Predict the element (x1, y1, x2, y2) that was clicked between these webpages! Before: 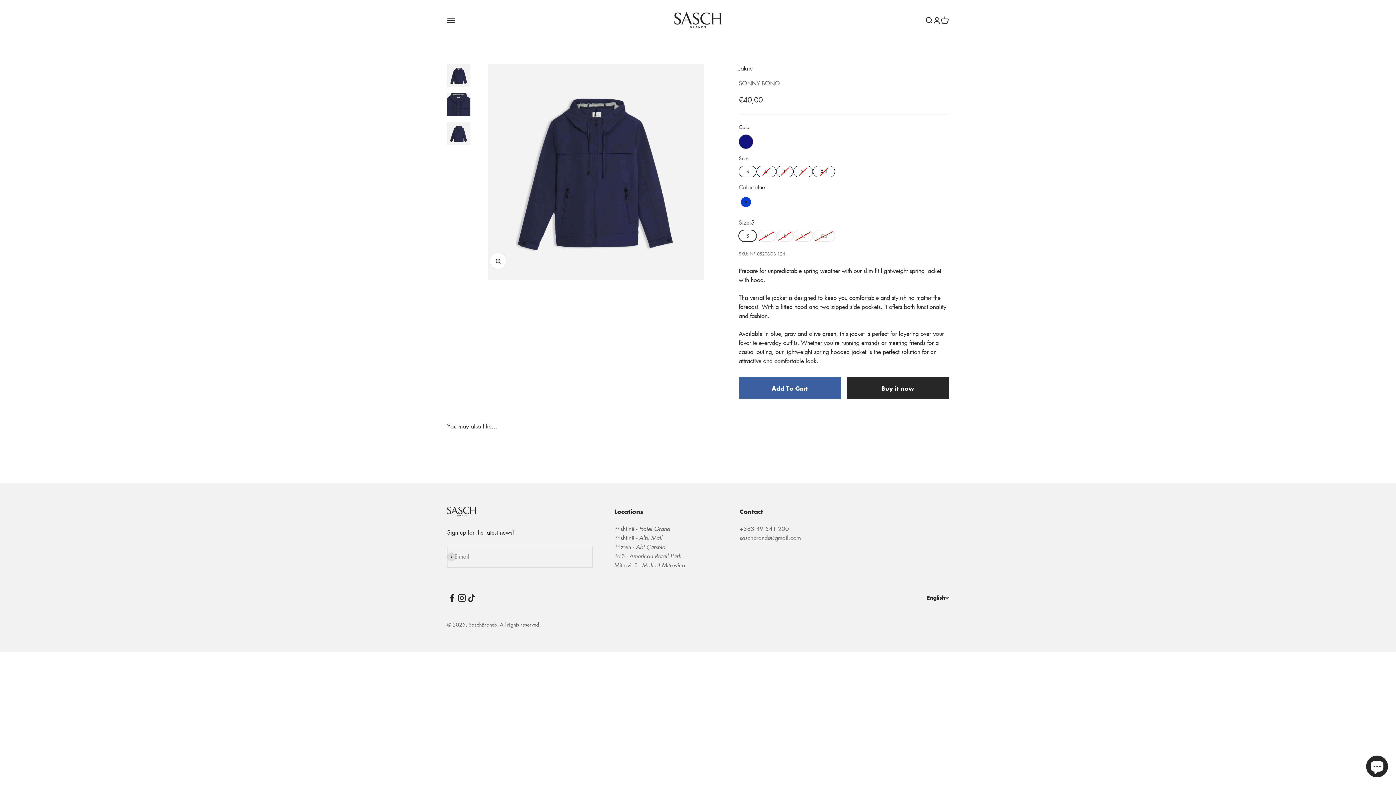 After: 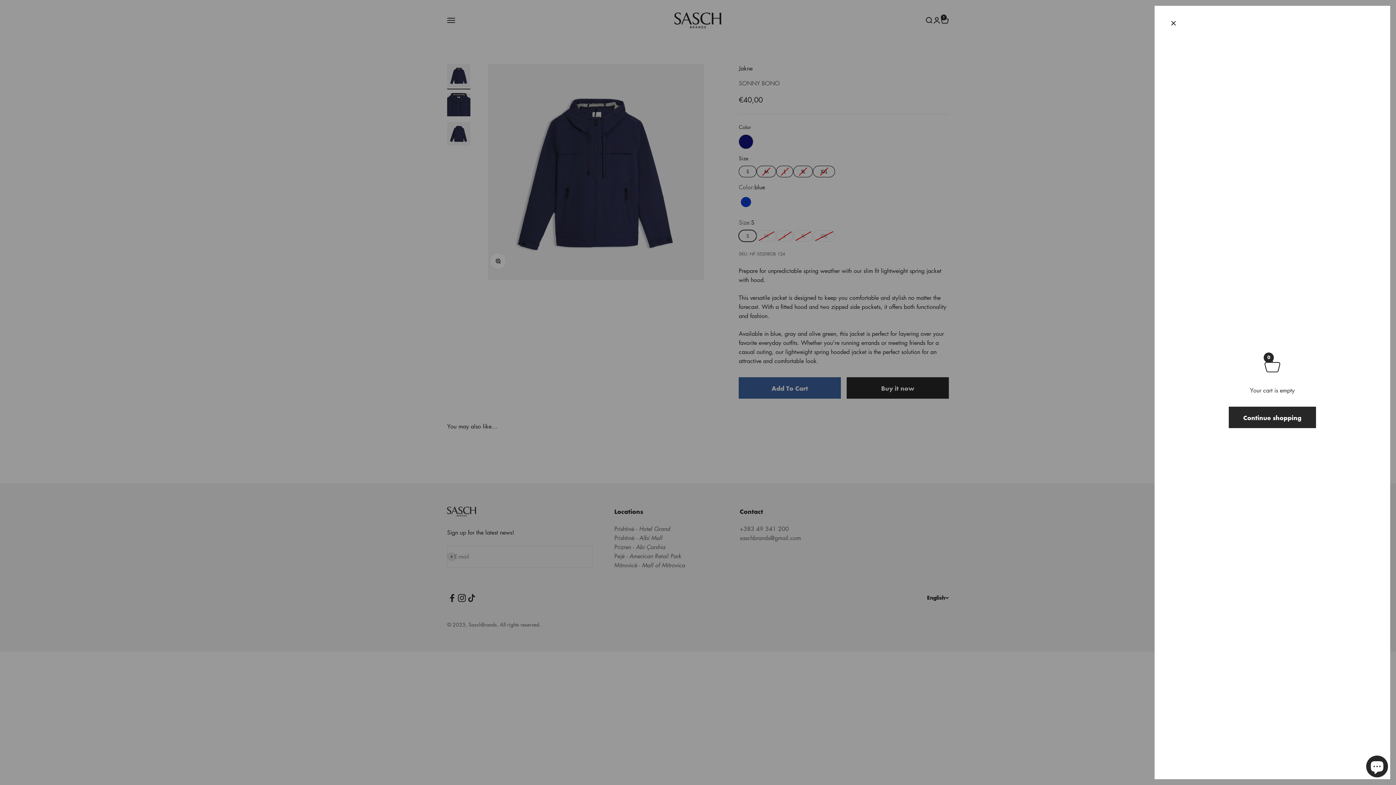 Action: bbox: (738, 377, 841, 398) label: Add To Cart